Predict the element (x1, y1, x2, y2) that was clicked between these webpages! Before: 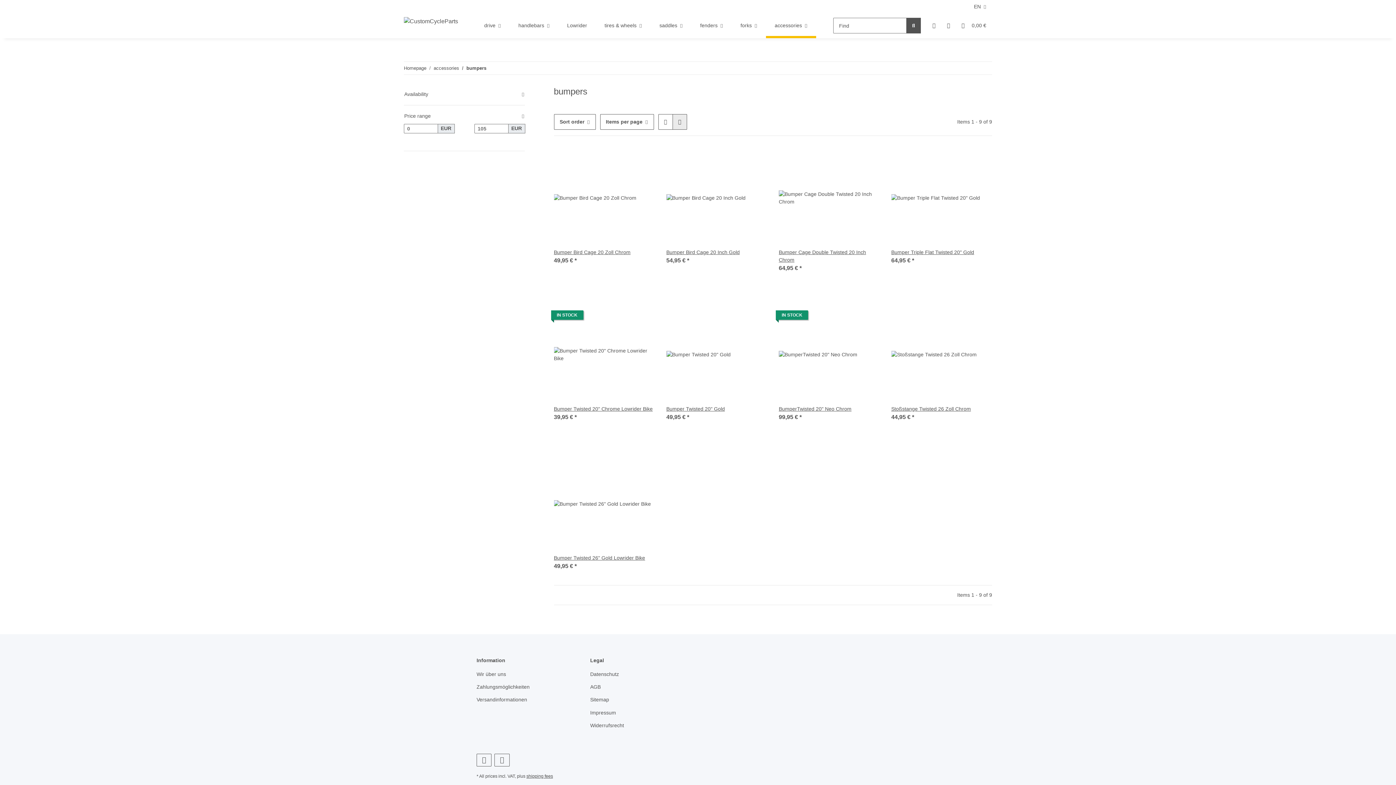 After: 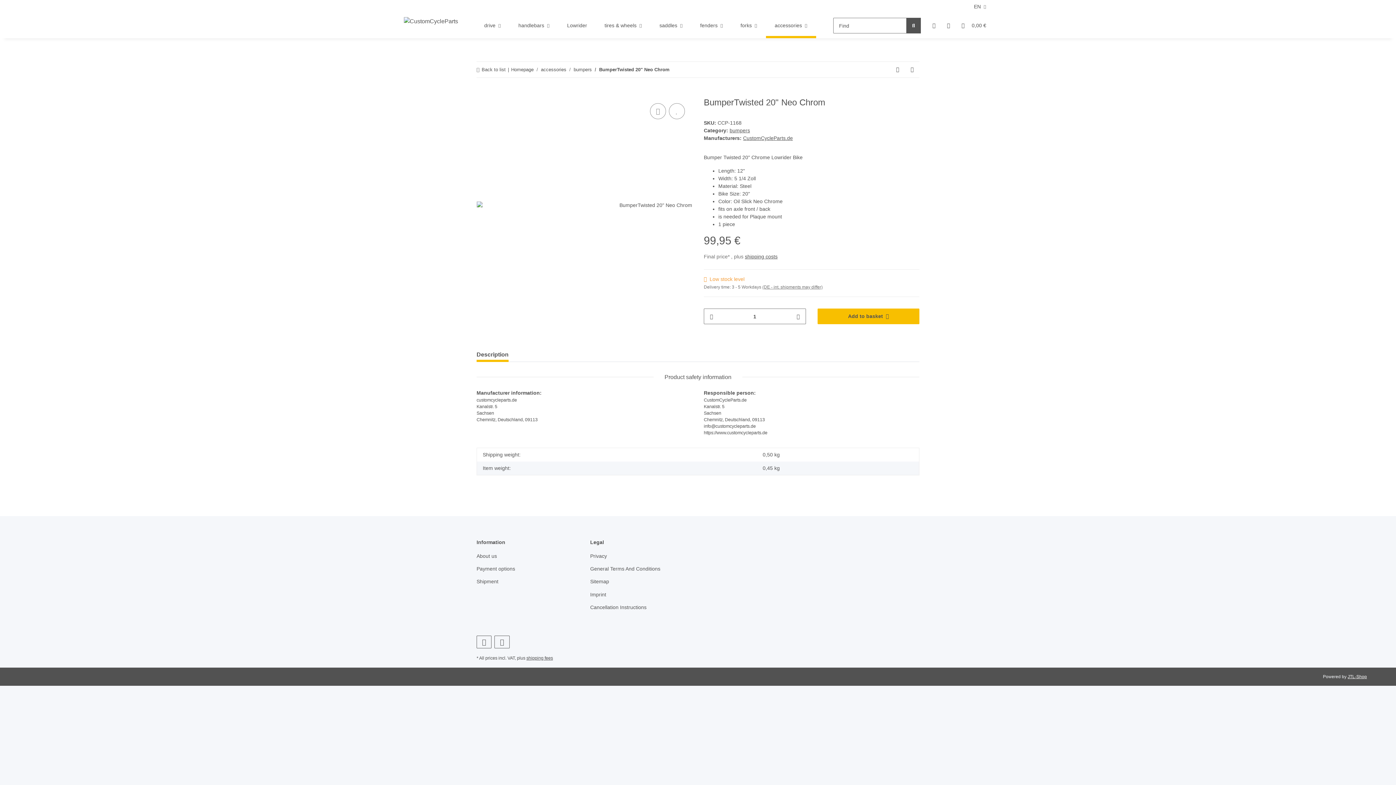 Action: bbox: (779, 304, 879, 405)